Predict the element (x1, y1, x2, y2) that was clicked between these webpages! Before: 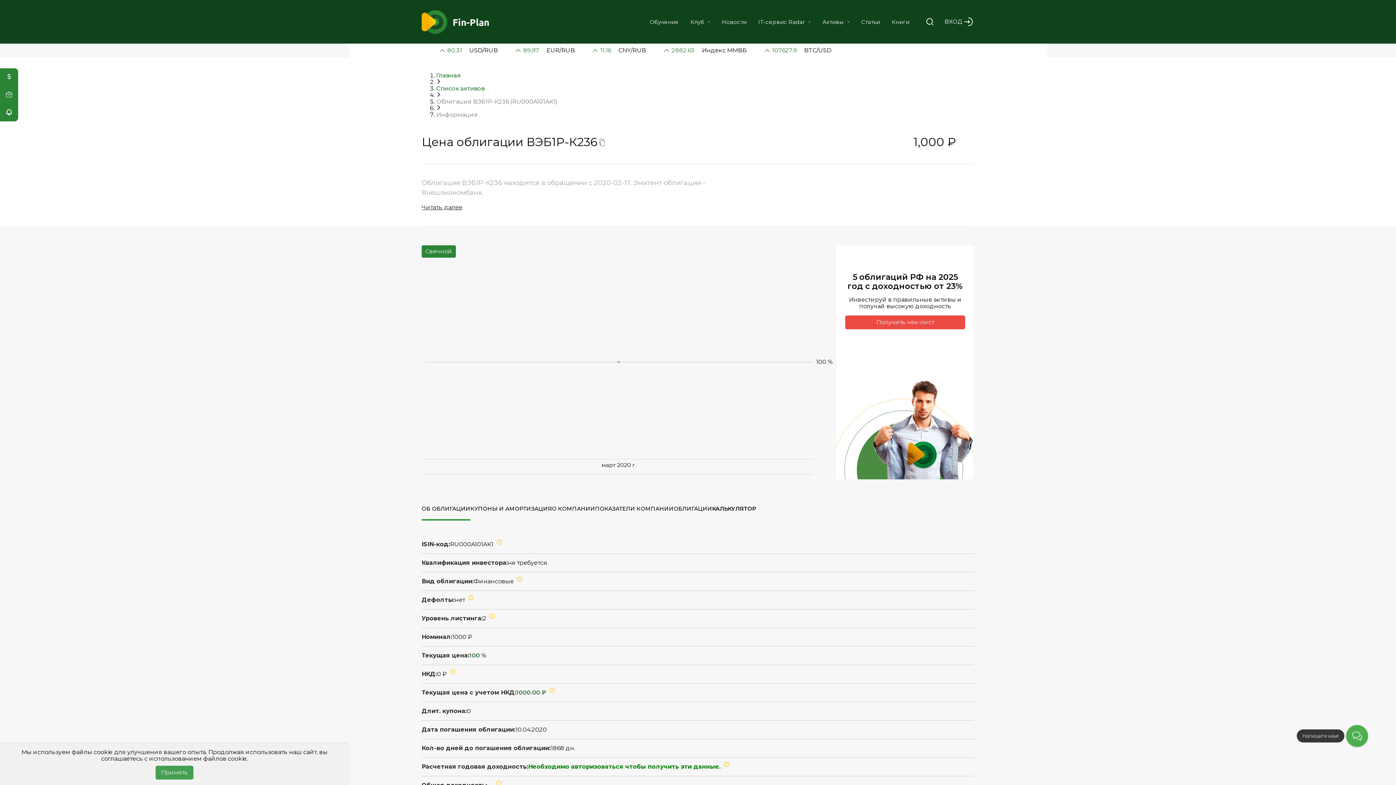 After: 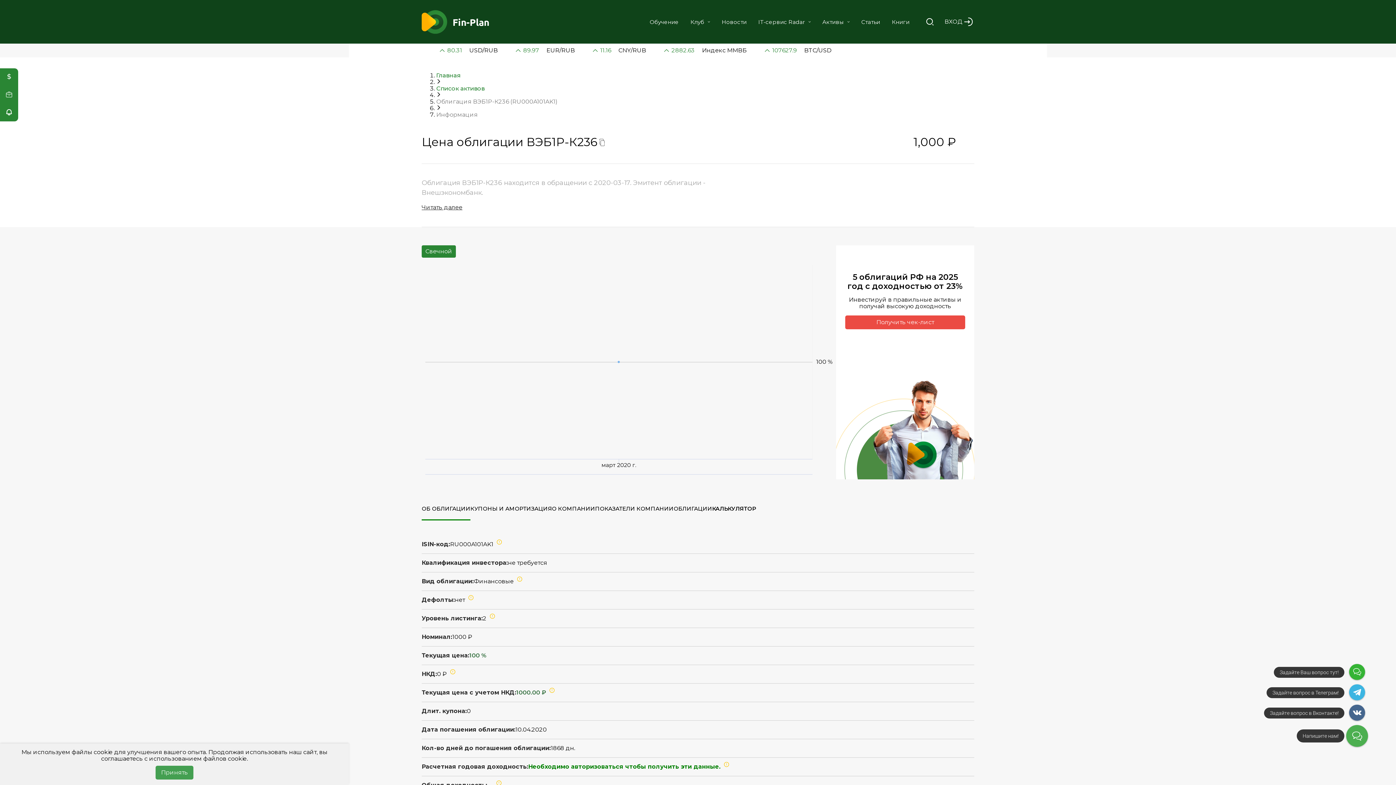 Action: bbox: (1346, 730, 1368, 738)